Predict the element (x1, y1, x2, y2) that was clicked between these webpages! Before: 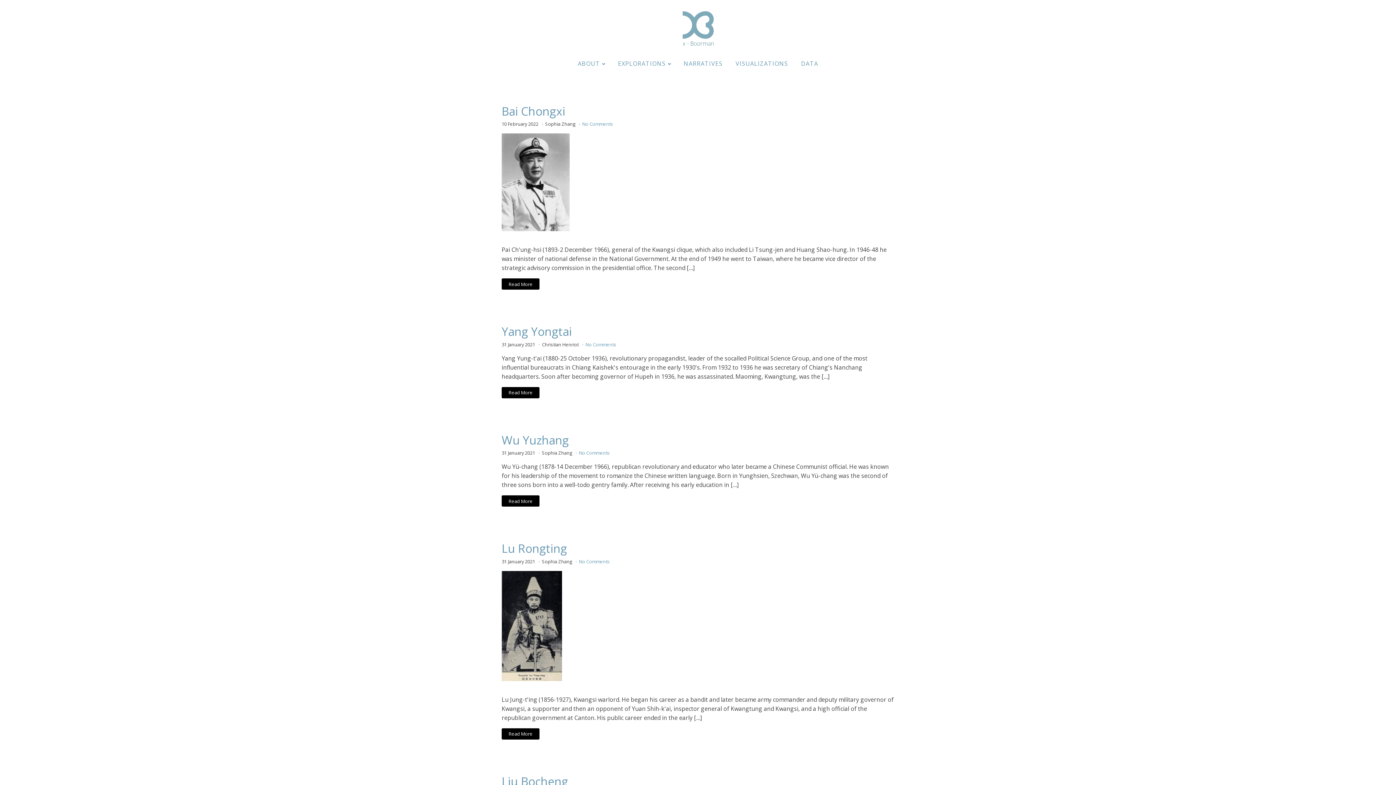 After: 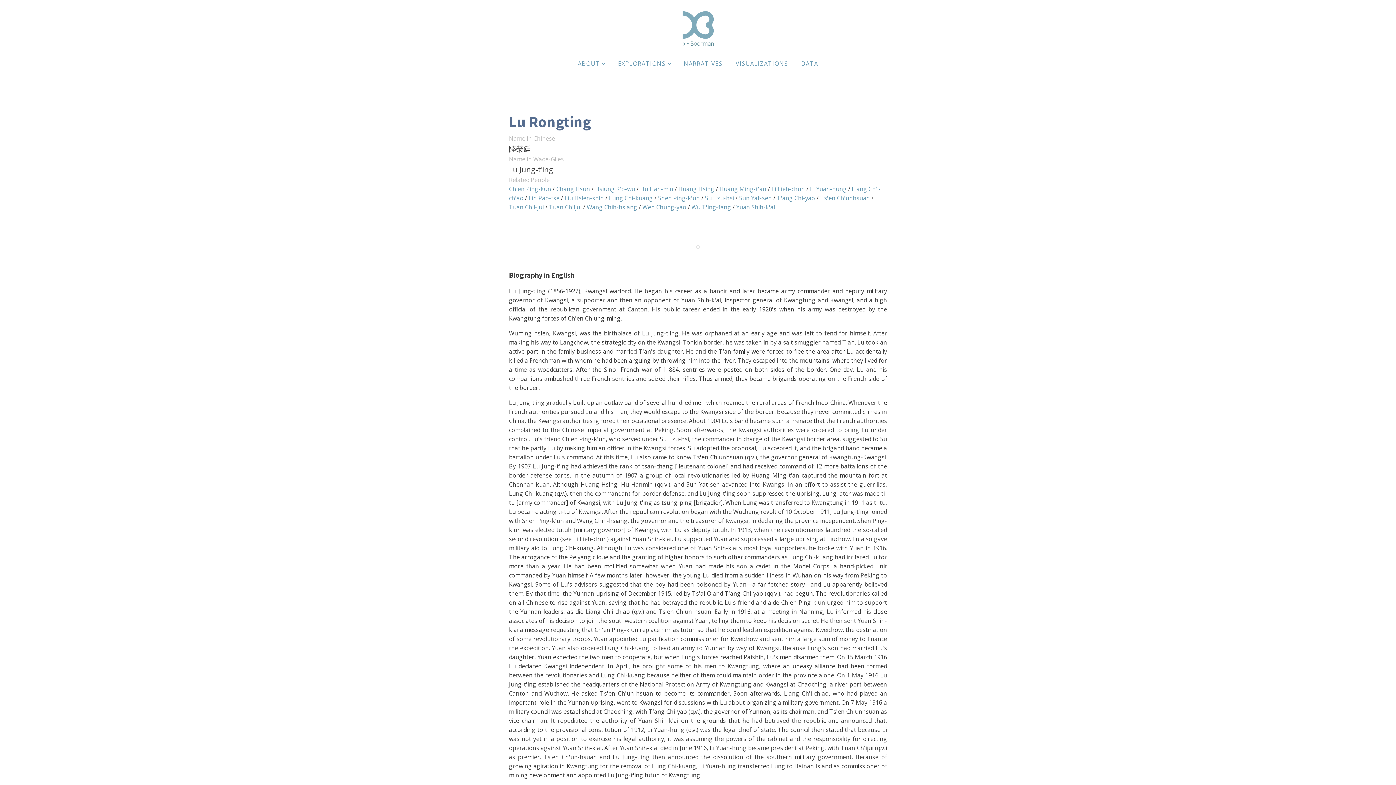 Action: label: Read More bbox: (501, 728, 539, 739)